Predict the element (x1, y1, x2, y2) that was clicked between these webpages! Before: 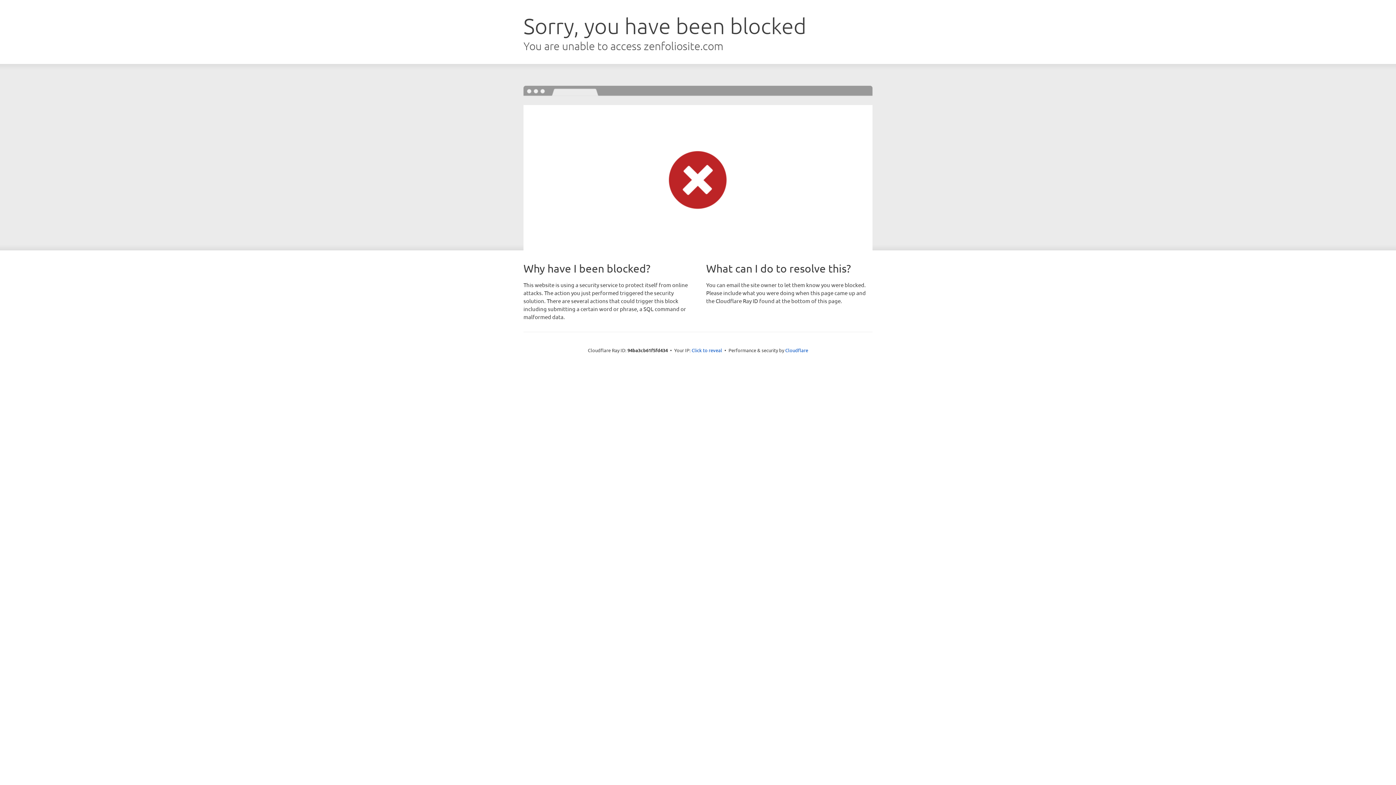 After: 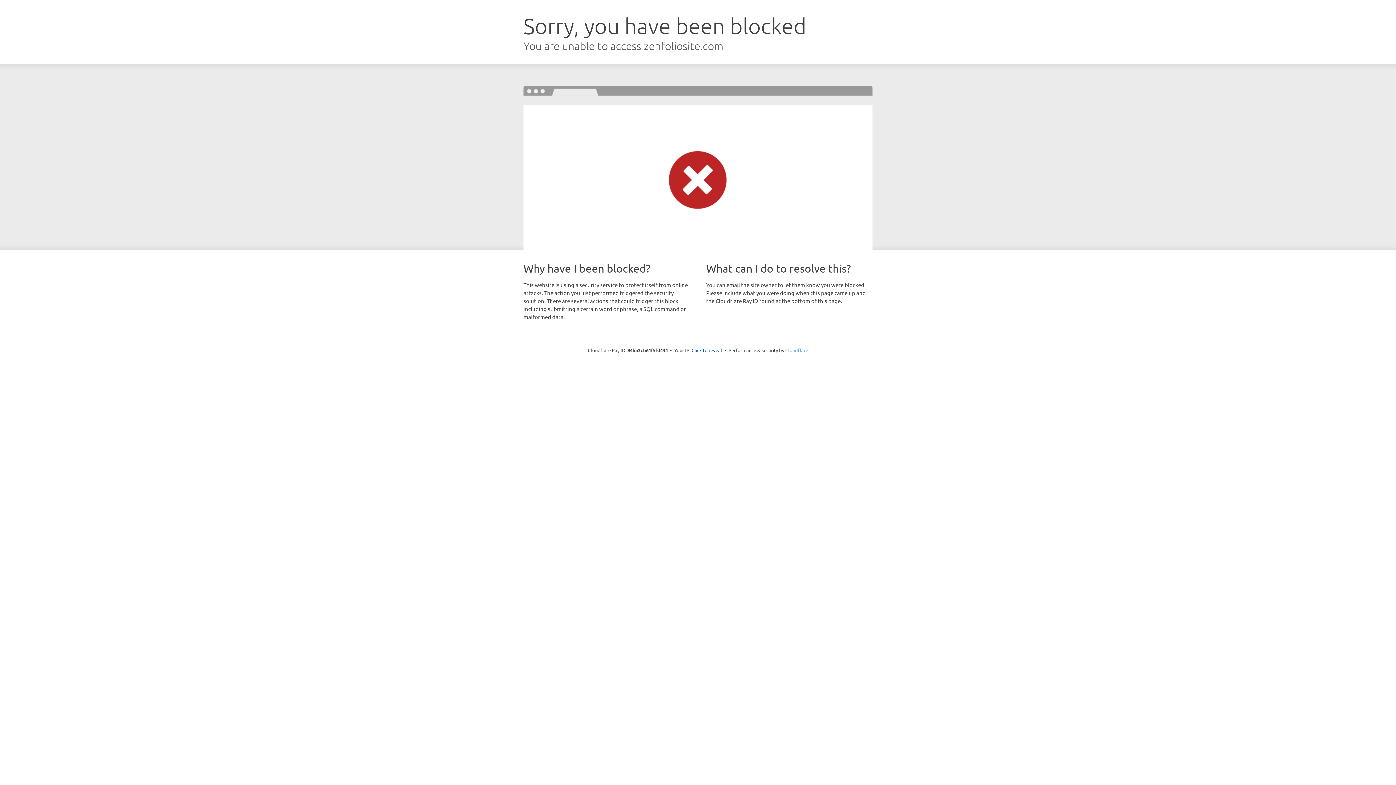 Action: bbox: (785, 347, 808, 353) label: Cloudflare